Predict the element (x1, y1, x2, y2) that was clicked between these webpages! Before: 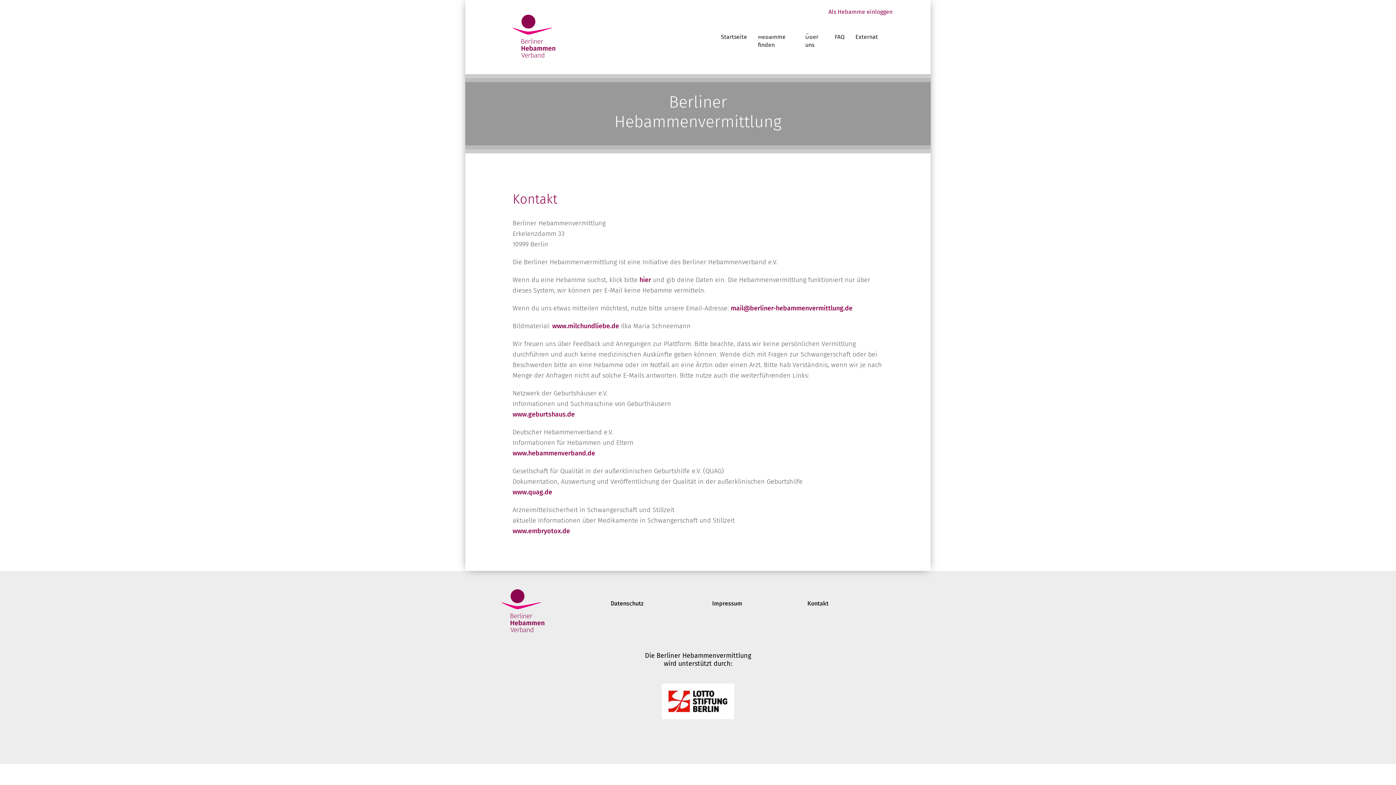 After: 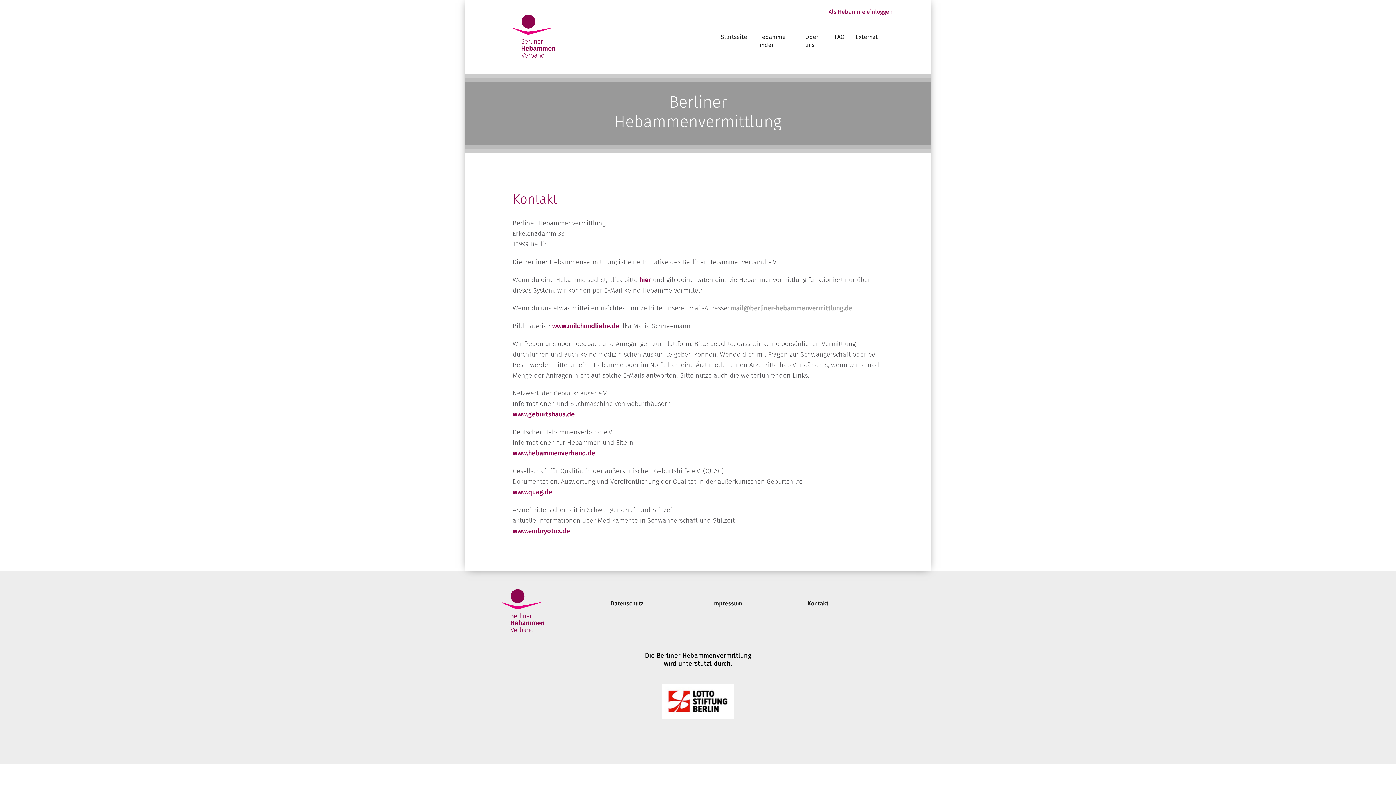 Action: label: mail@berliner-hebammenvermittlung.de bbox: (730, 304, 852, 312)